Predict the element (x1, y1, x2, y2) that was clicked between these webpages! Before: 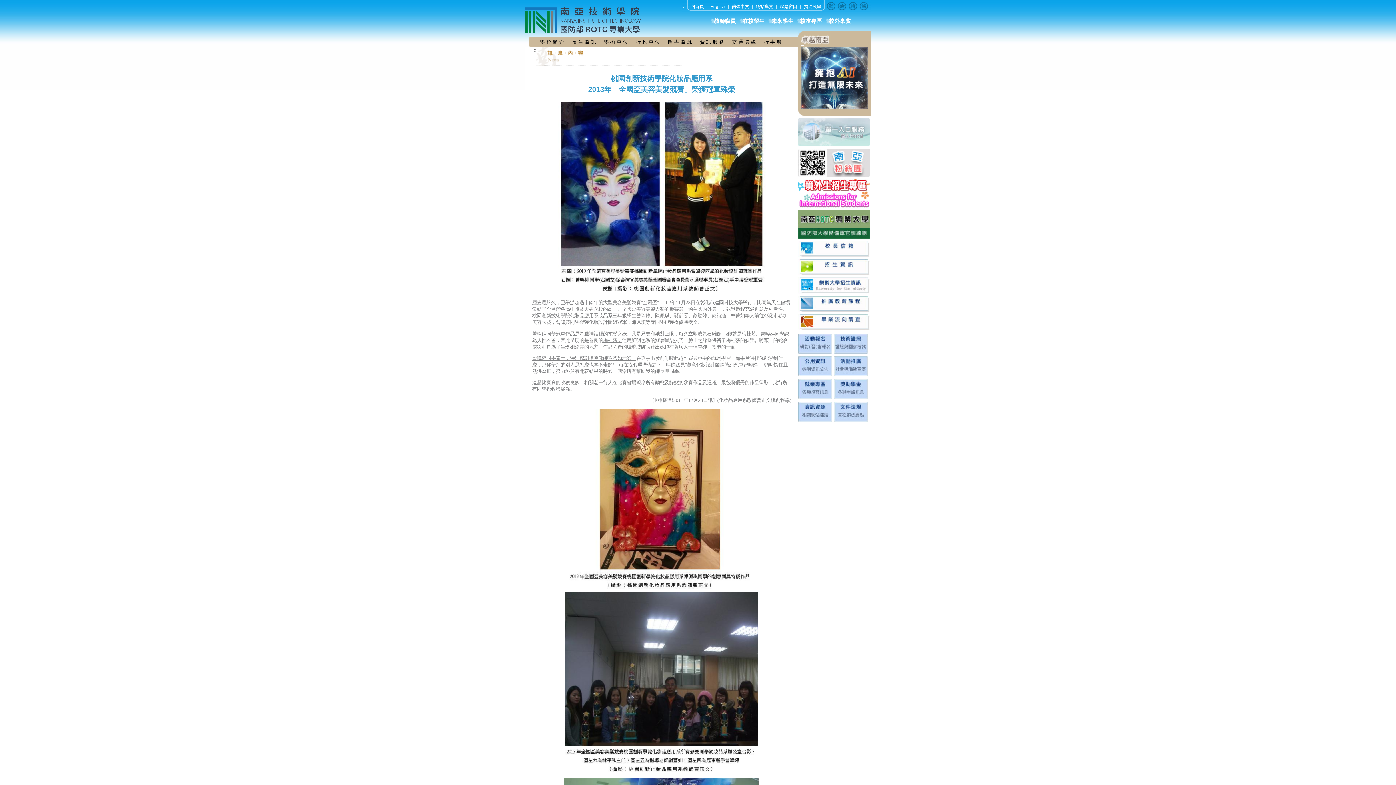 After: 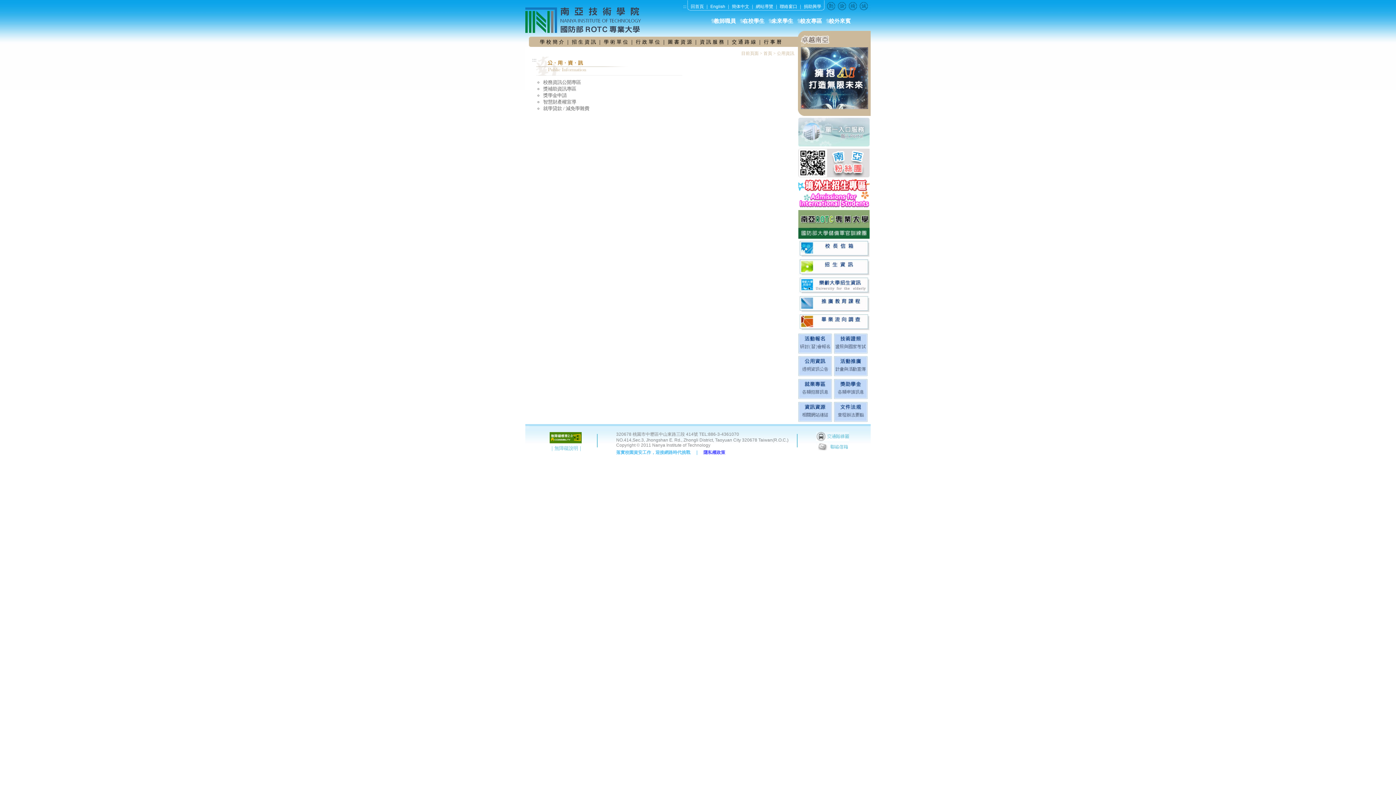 Action: bbox: (798, 371, 832, 377)